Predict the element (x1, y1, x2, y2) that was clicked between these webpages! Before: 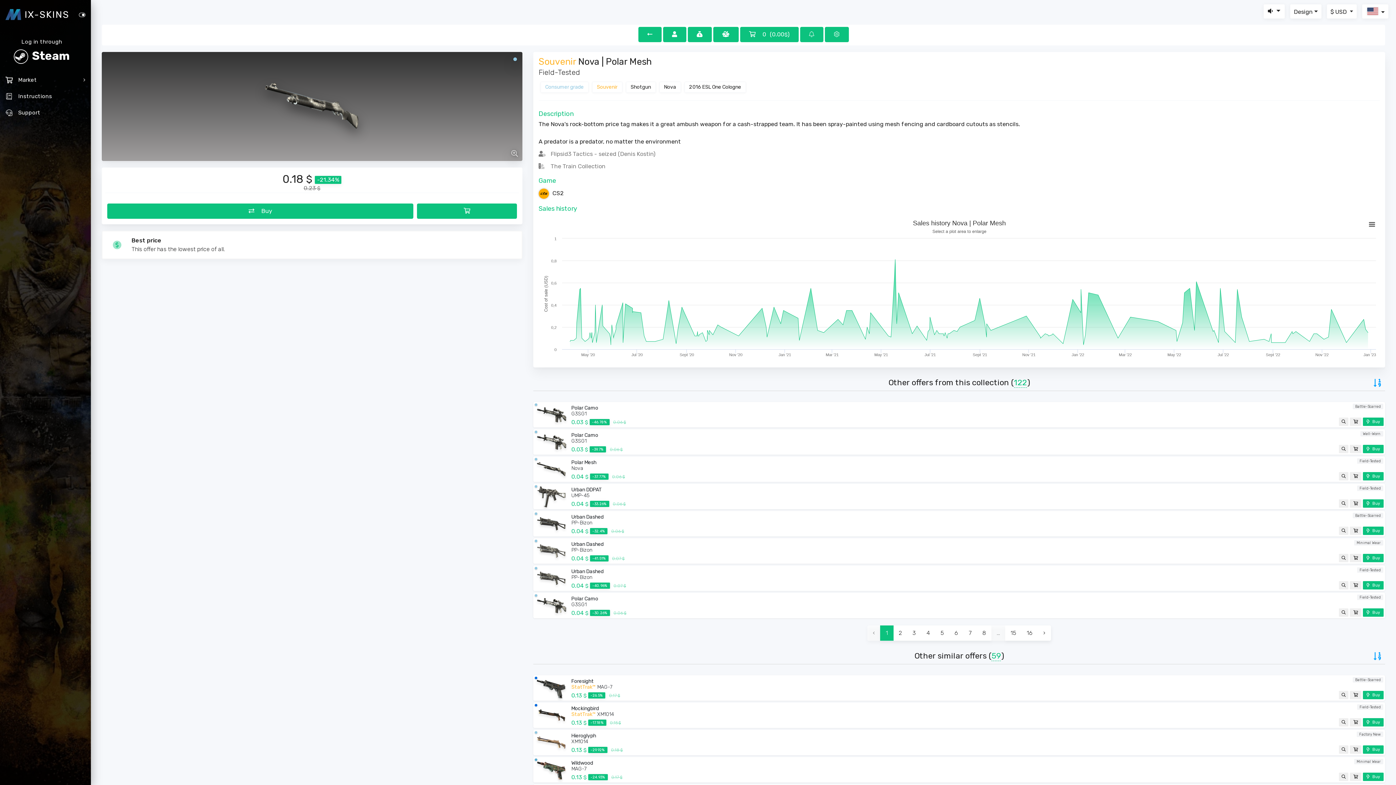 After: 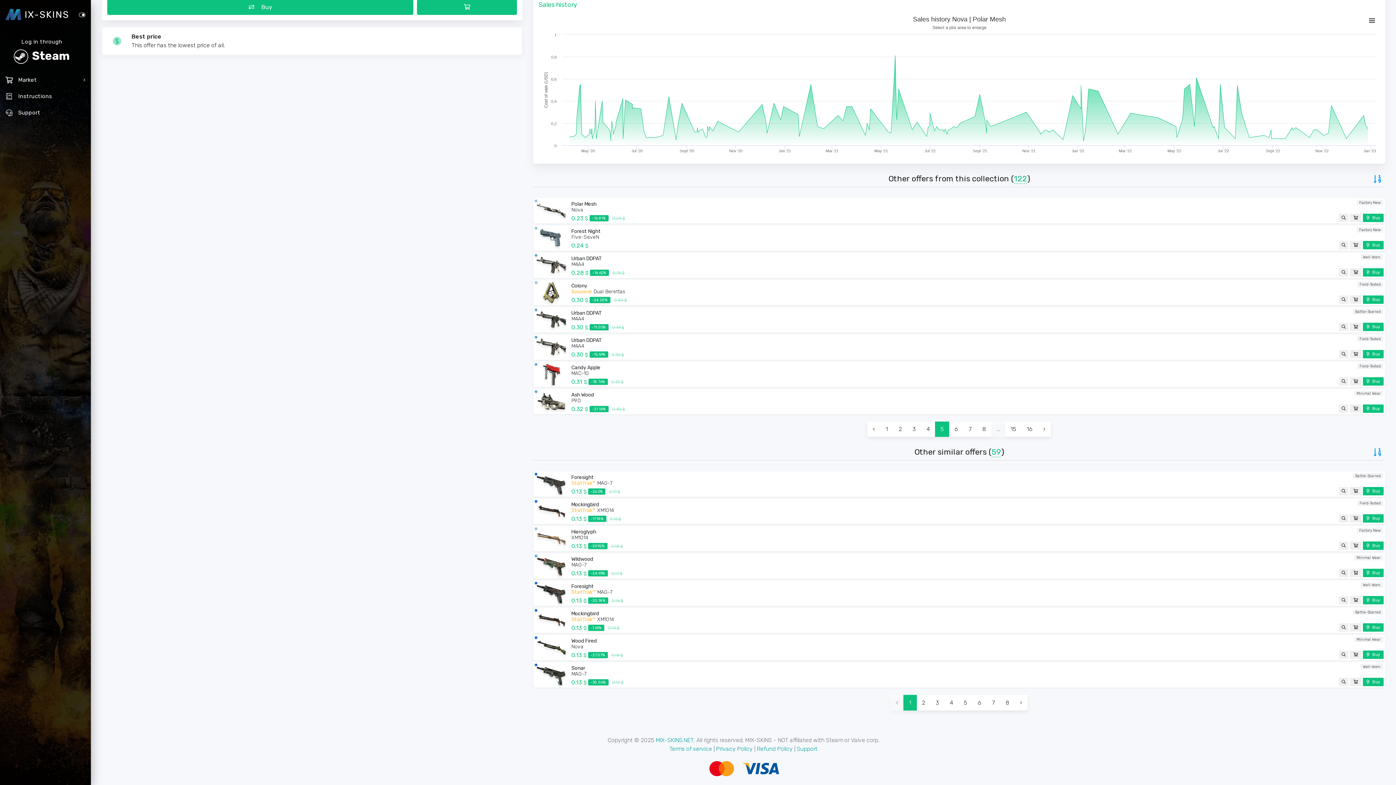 Action: label: 5 bbox: (935, 625, 949, 641)